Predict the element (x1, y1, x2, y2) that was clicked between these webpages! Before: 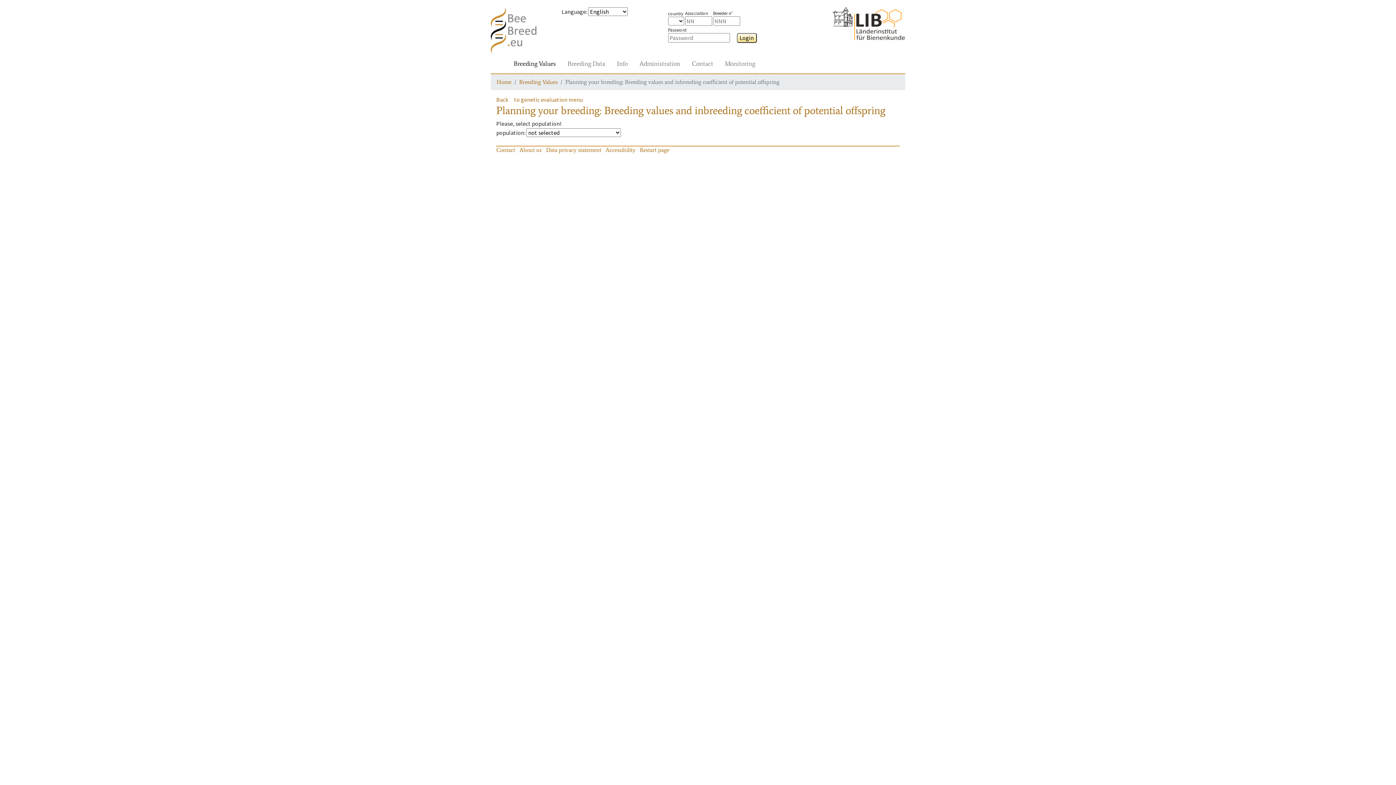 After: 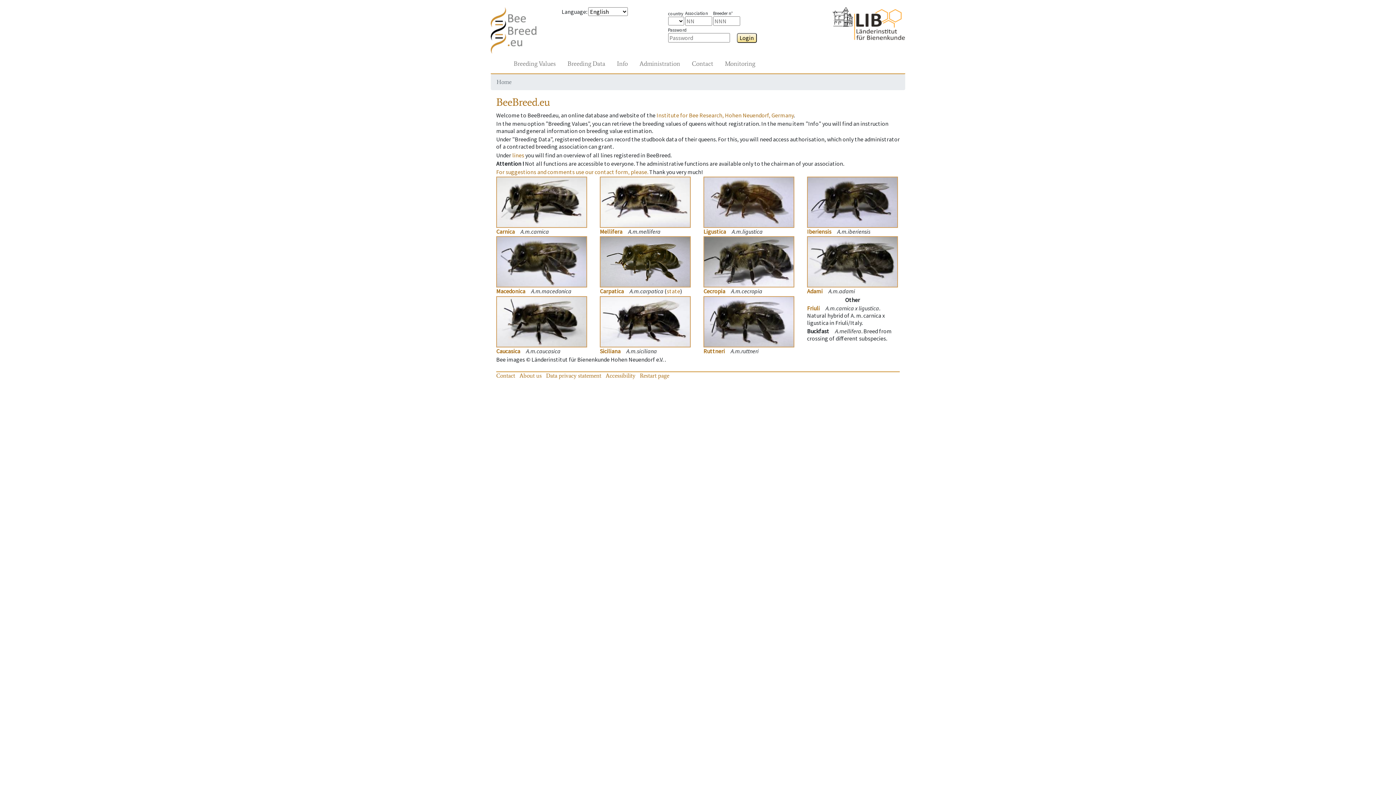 Action: bbox: (490, 26, 537, 33)